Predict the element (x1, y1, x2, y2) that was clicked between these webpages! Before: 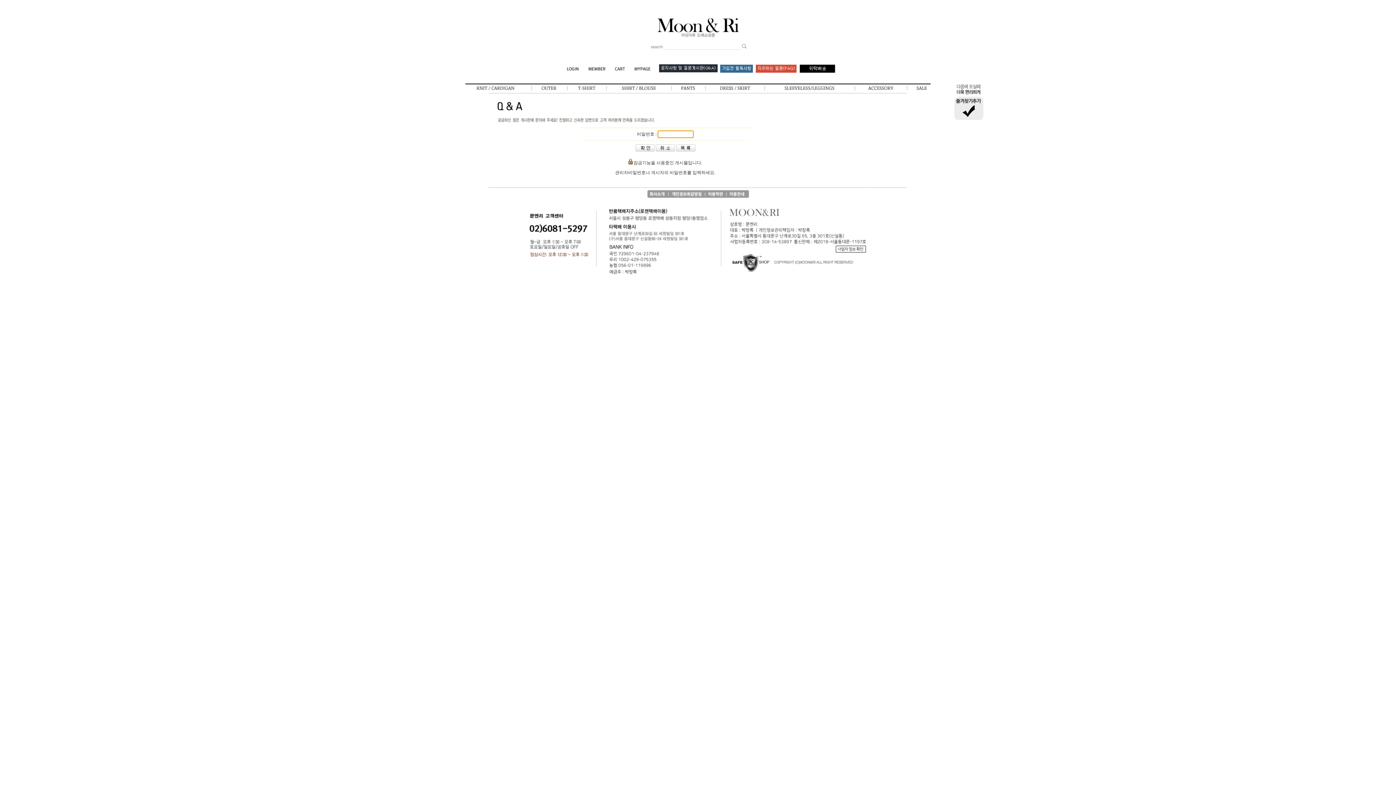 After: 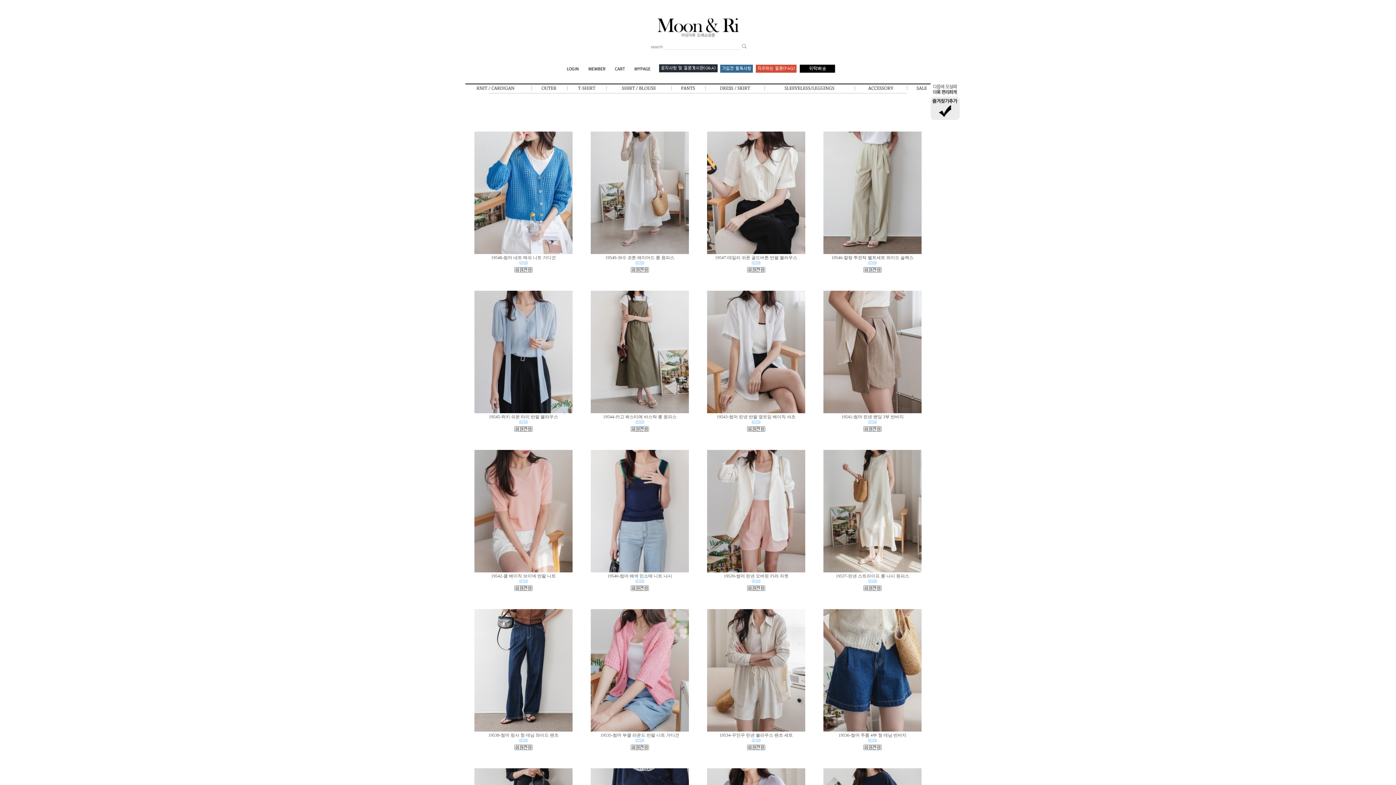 Action: bbox: (541, 86, 557, 91)